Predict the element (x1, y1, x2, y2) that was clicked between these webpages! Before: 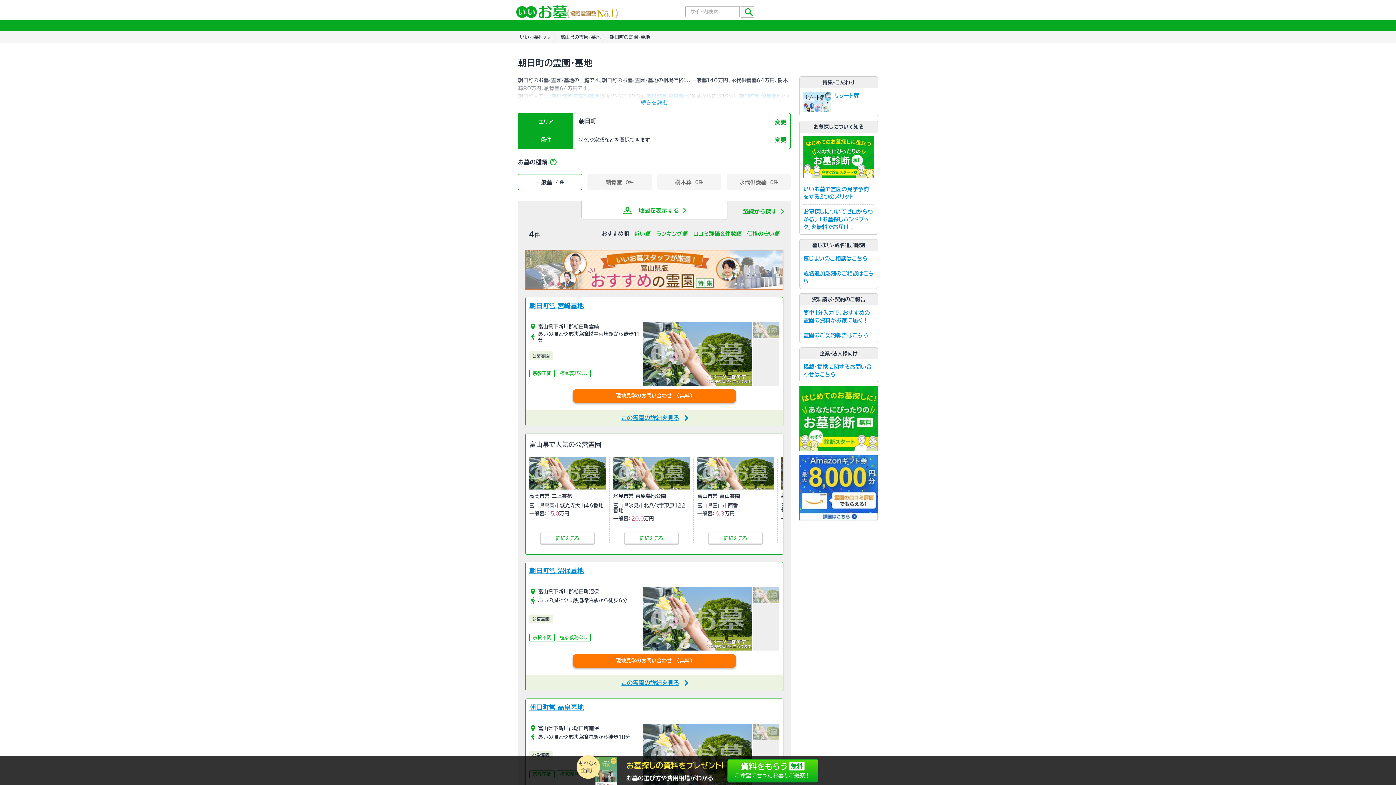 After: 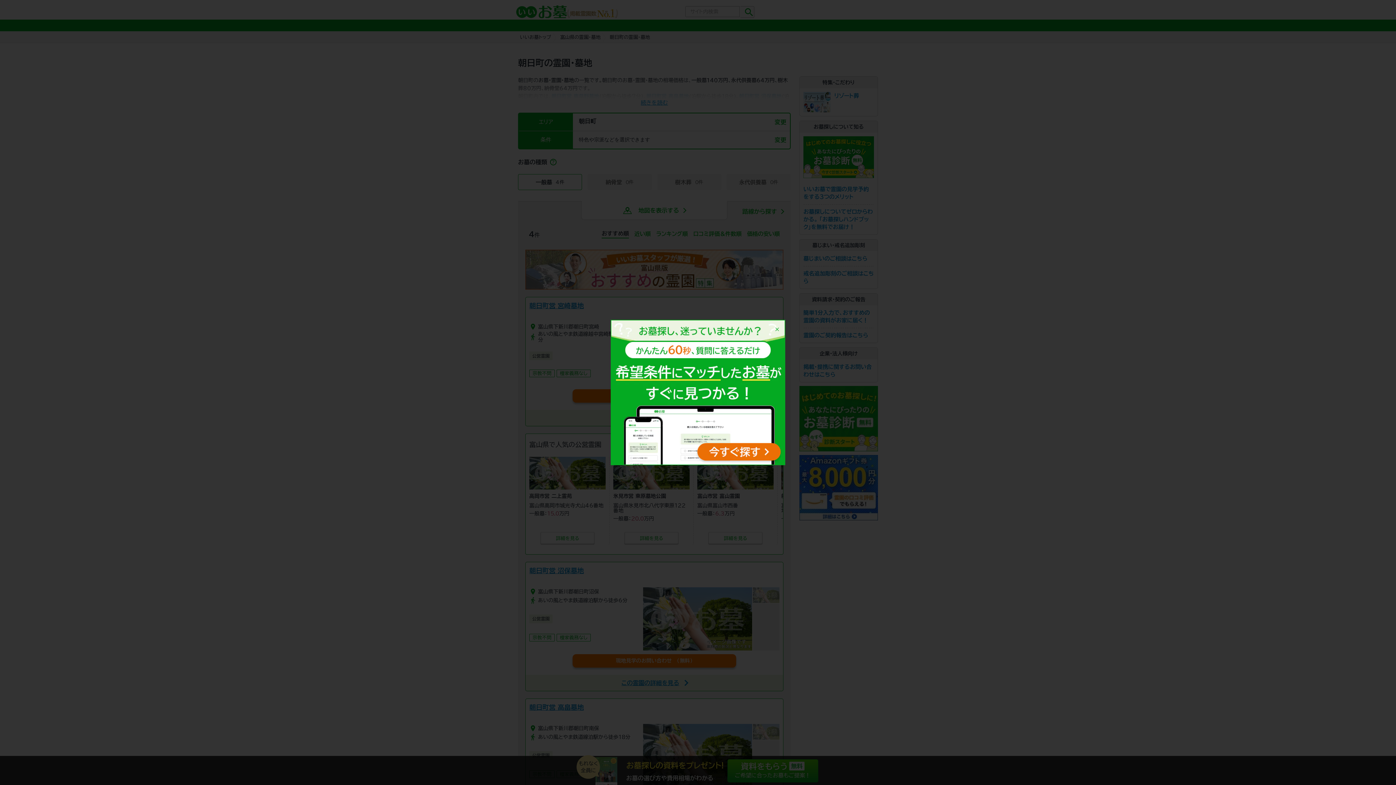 Action: label: その他の日程を選ぶ bbox: (572, 654, 736, 667)